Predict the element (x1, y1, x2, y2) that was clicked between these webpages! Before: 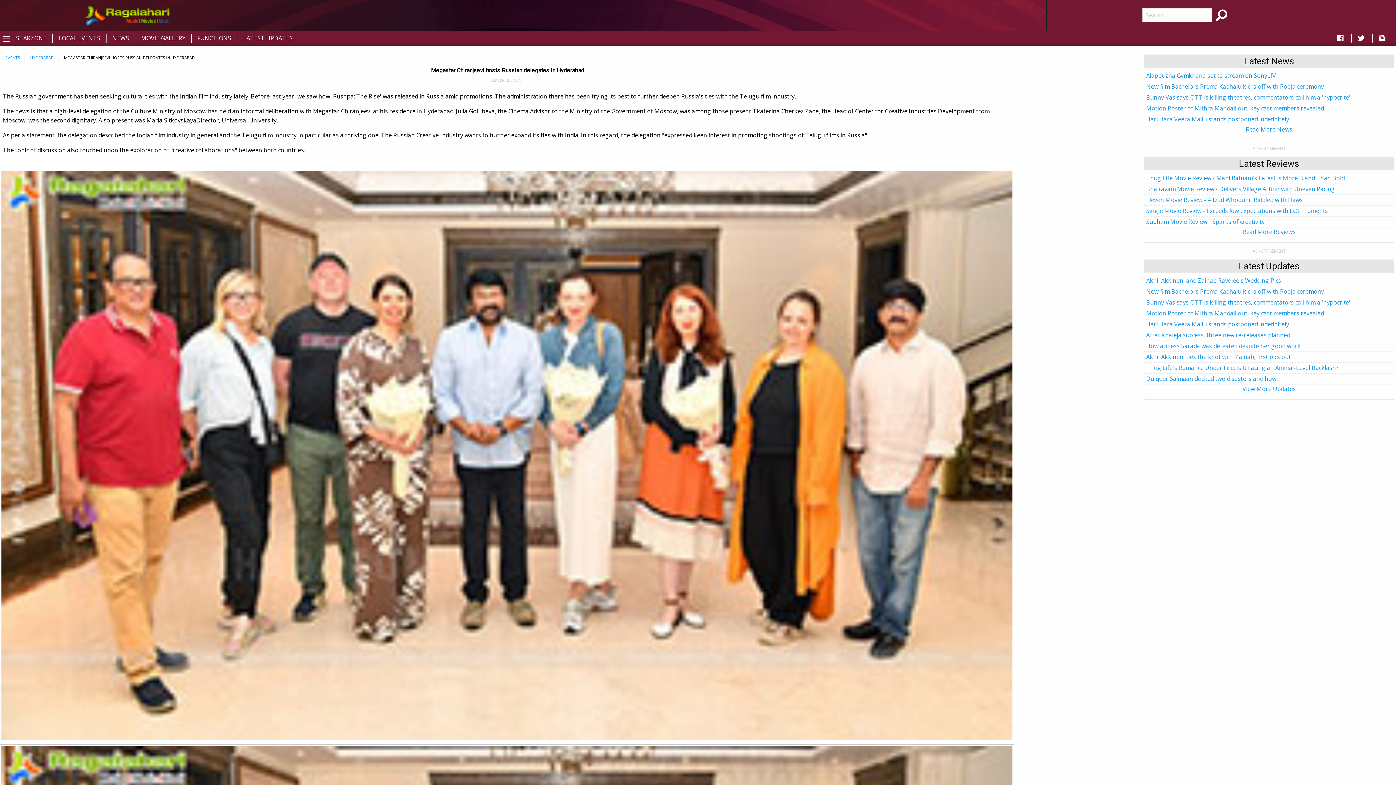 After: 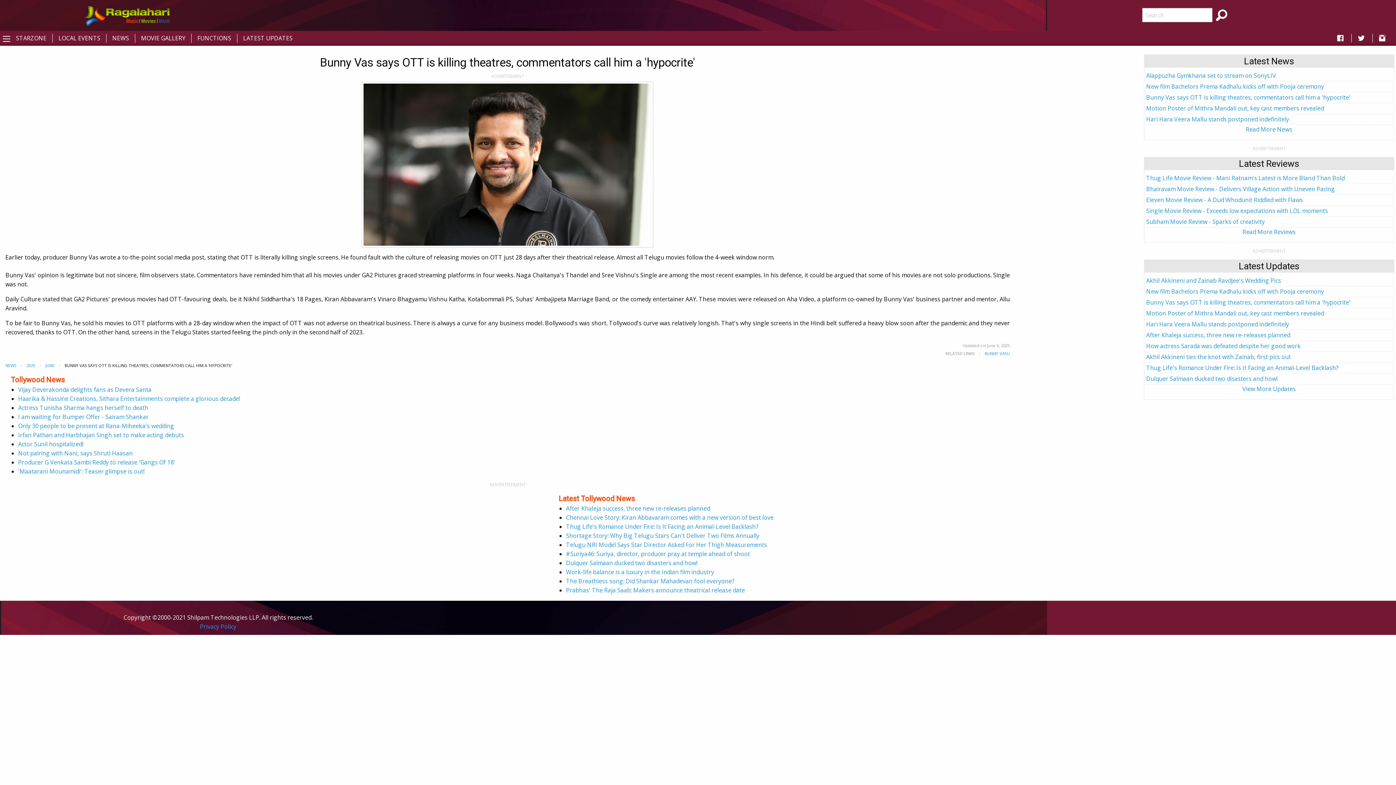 Action: label: Bunny Vas says OTT is killing theatres, commentators call him a 'hypocrite' bbox: (1146, 93, 1350, 101)